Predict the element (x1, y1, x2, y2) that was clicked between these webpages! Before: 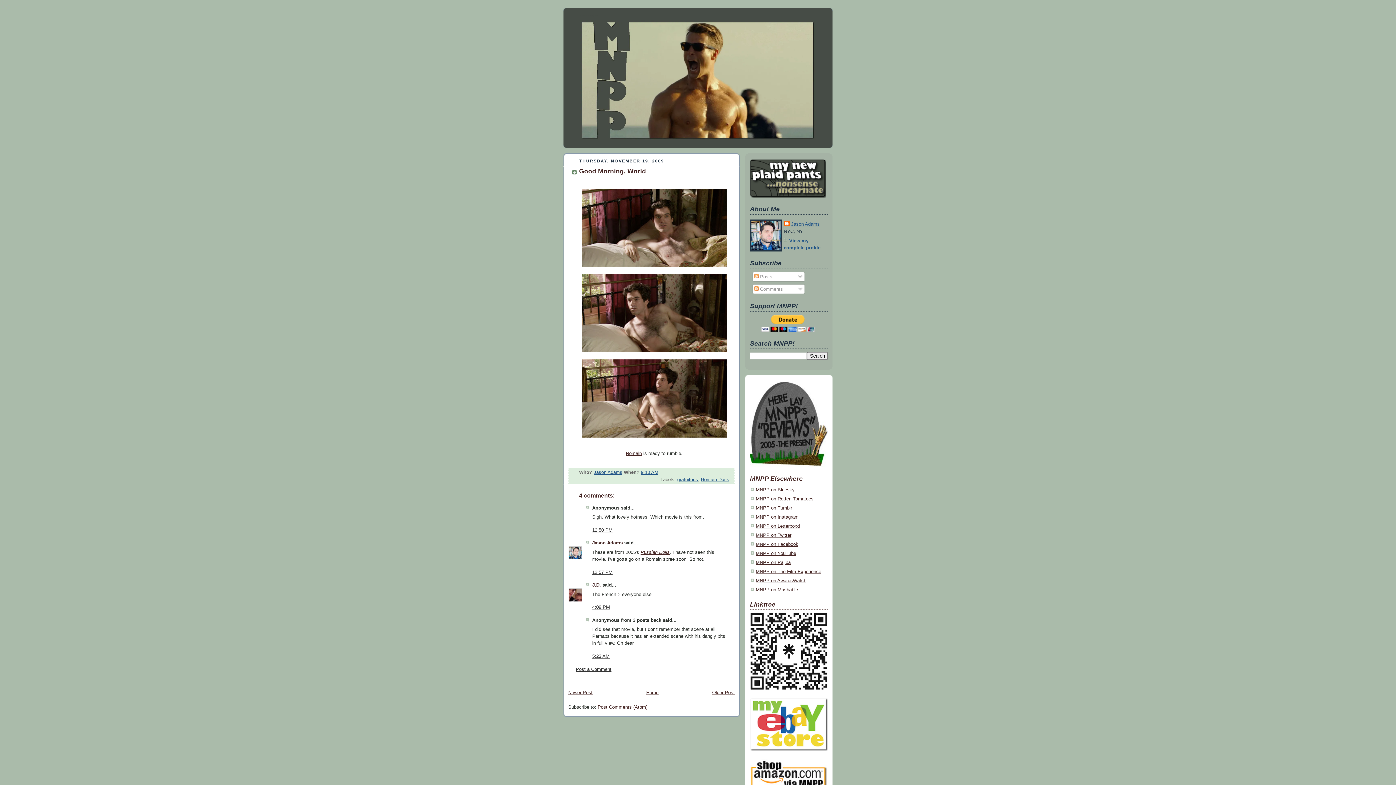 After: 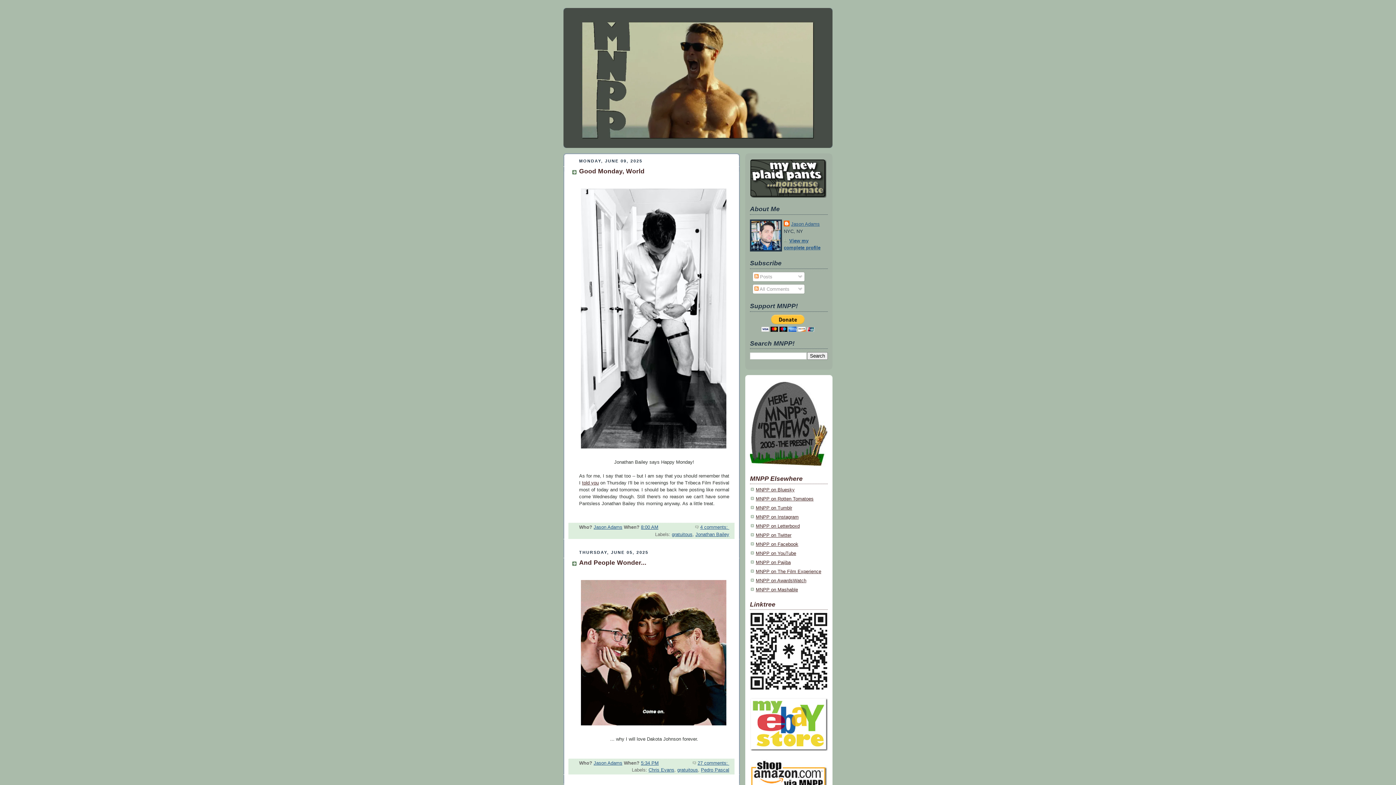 Action: label: my new plaid pants bbox: (580, 14, 598, 16)